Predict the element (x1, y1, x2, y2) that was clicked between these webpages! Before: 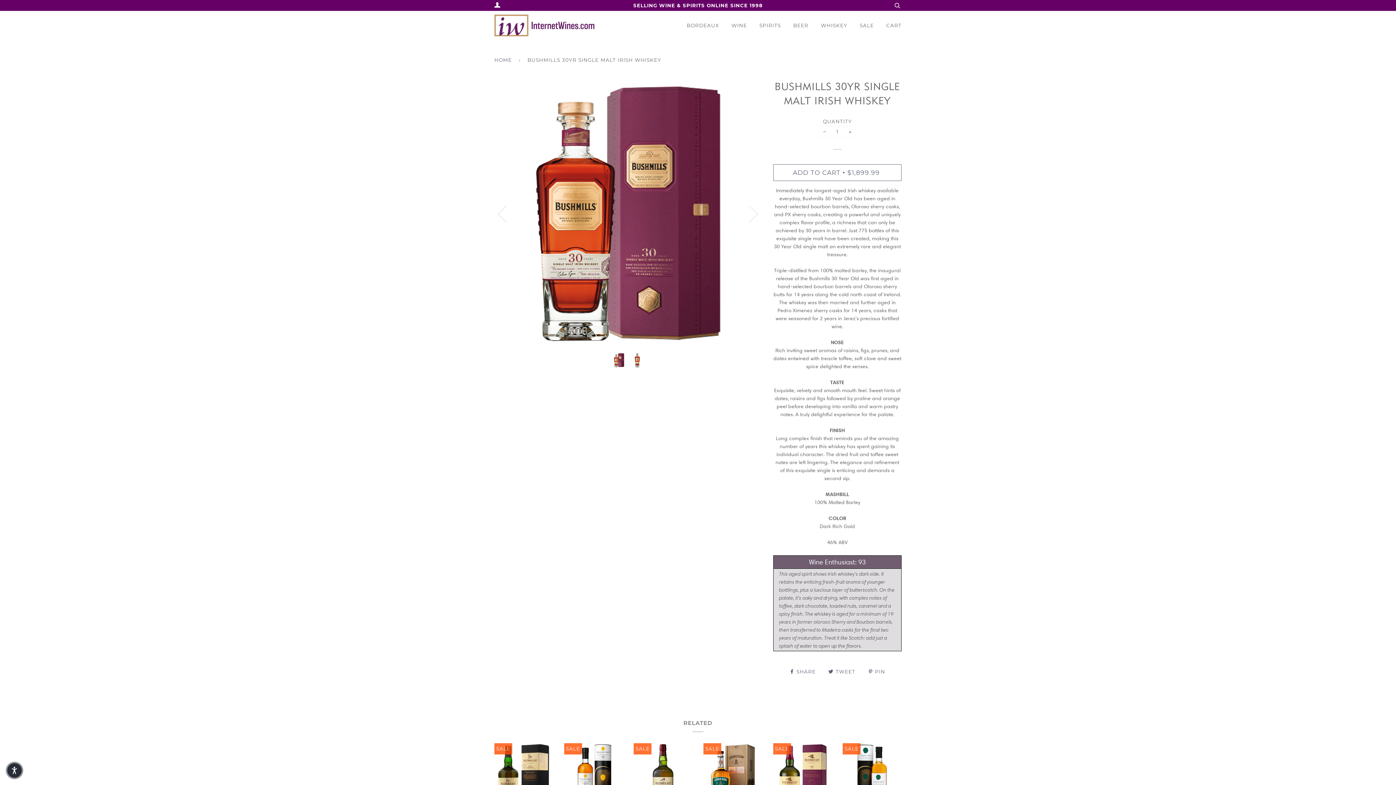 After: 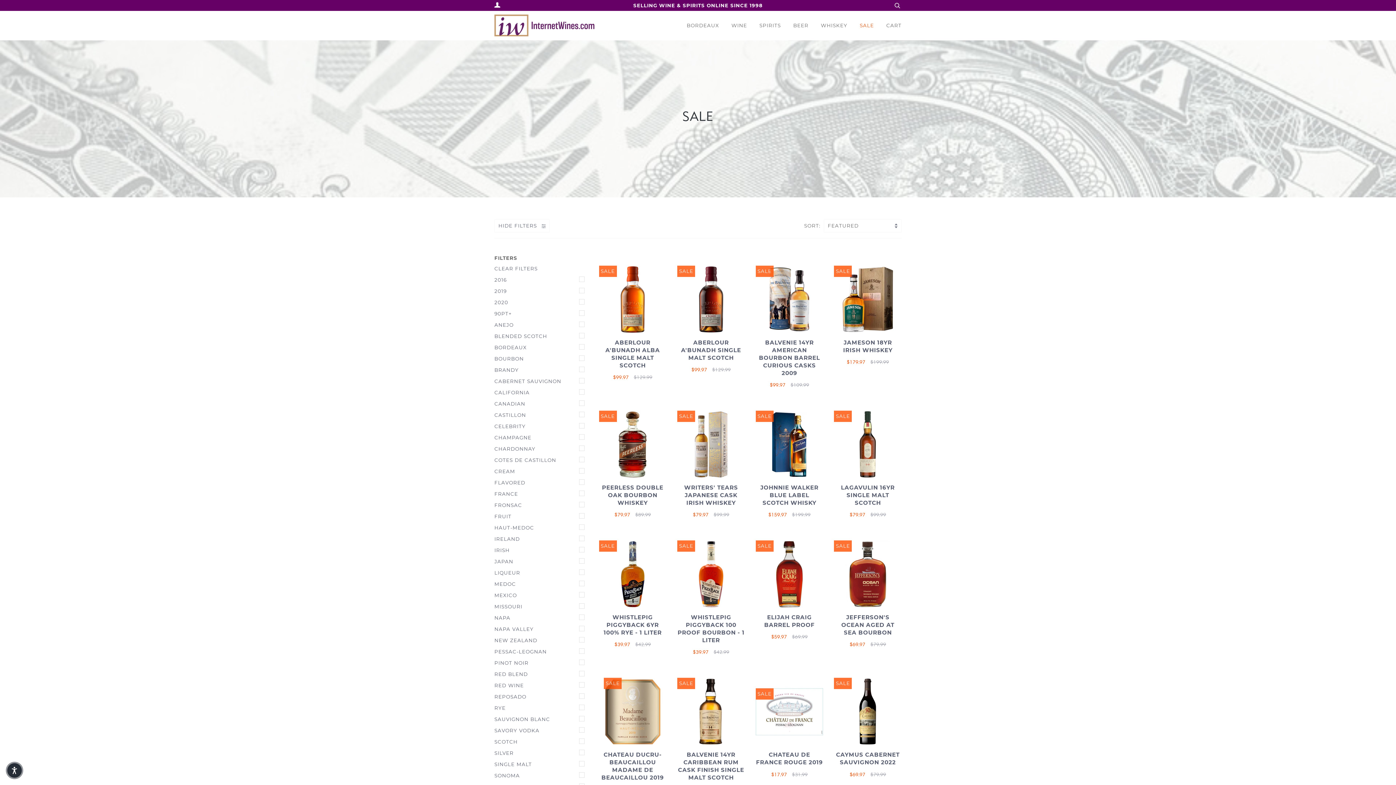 Action: label: SALE bbox: (860, 10, 874, 40)